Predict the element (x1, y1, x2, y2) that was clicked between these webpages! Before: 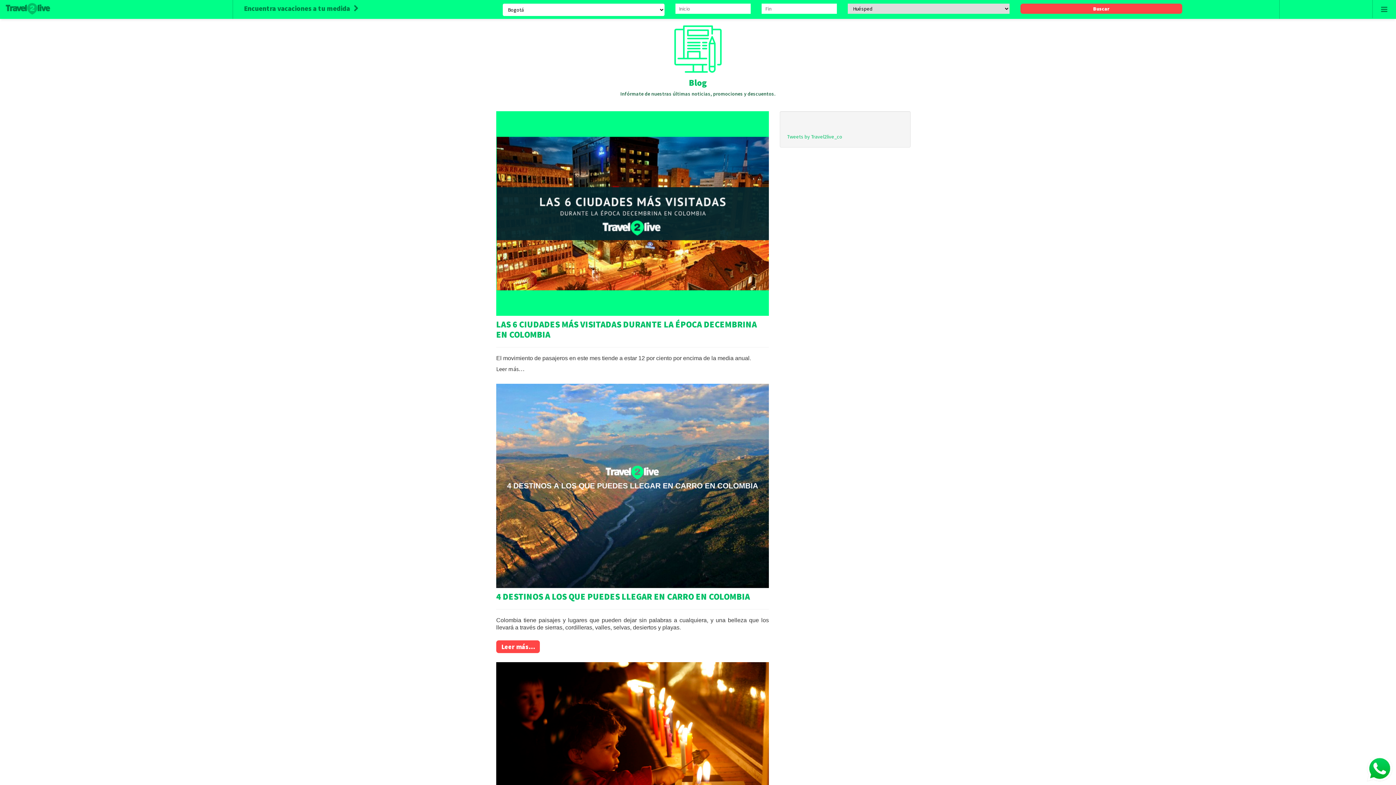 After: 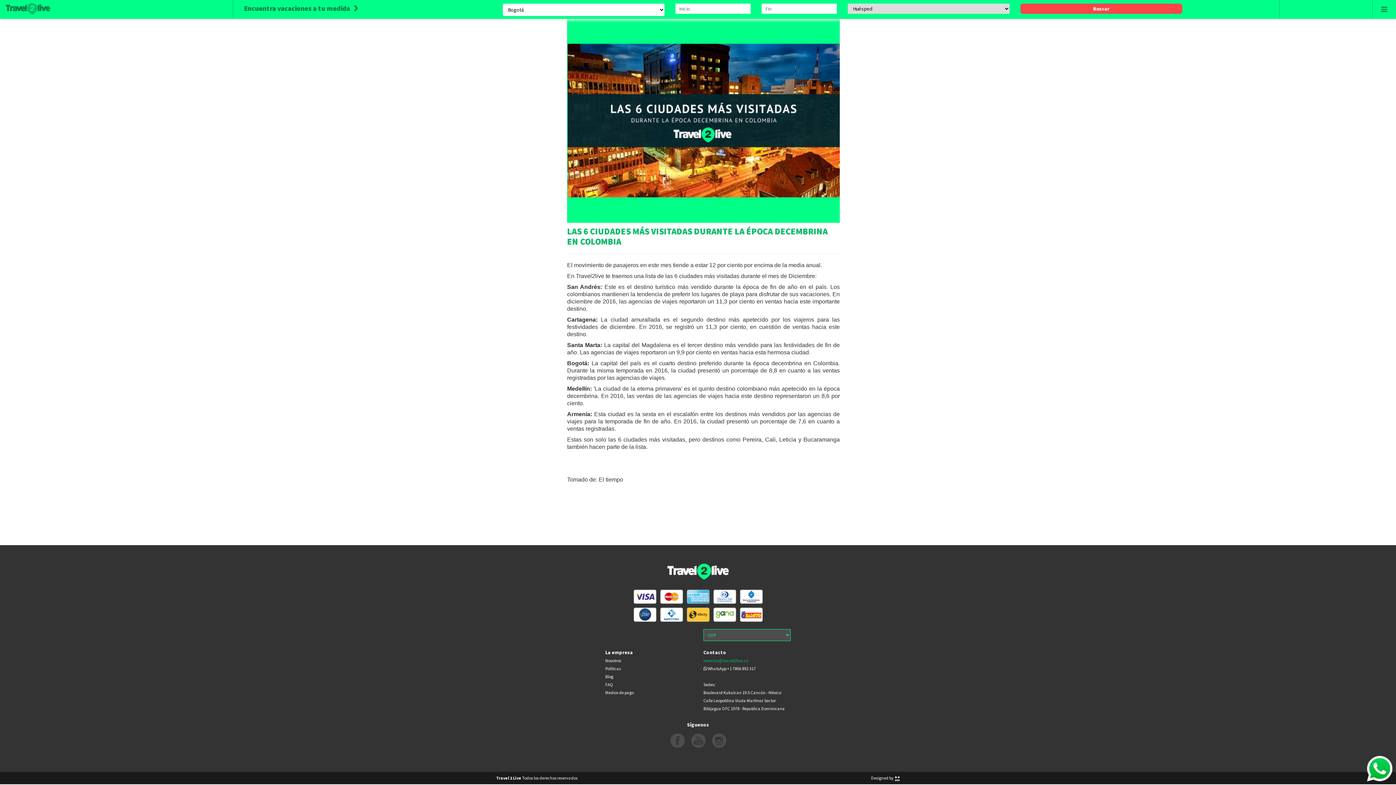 Action: bbox: (496, 318, 757, 340) label: LAS 6 CIUDADES MÁS VISITADAS DURANTE LA ÉPOCA DECEMBRINA EN COLOMBIA